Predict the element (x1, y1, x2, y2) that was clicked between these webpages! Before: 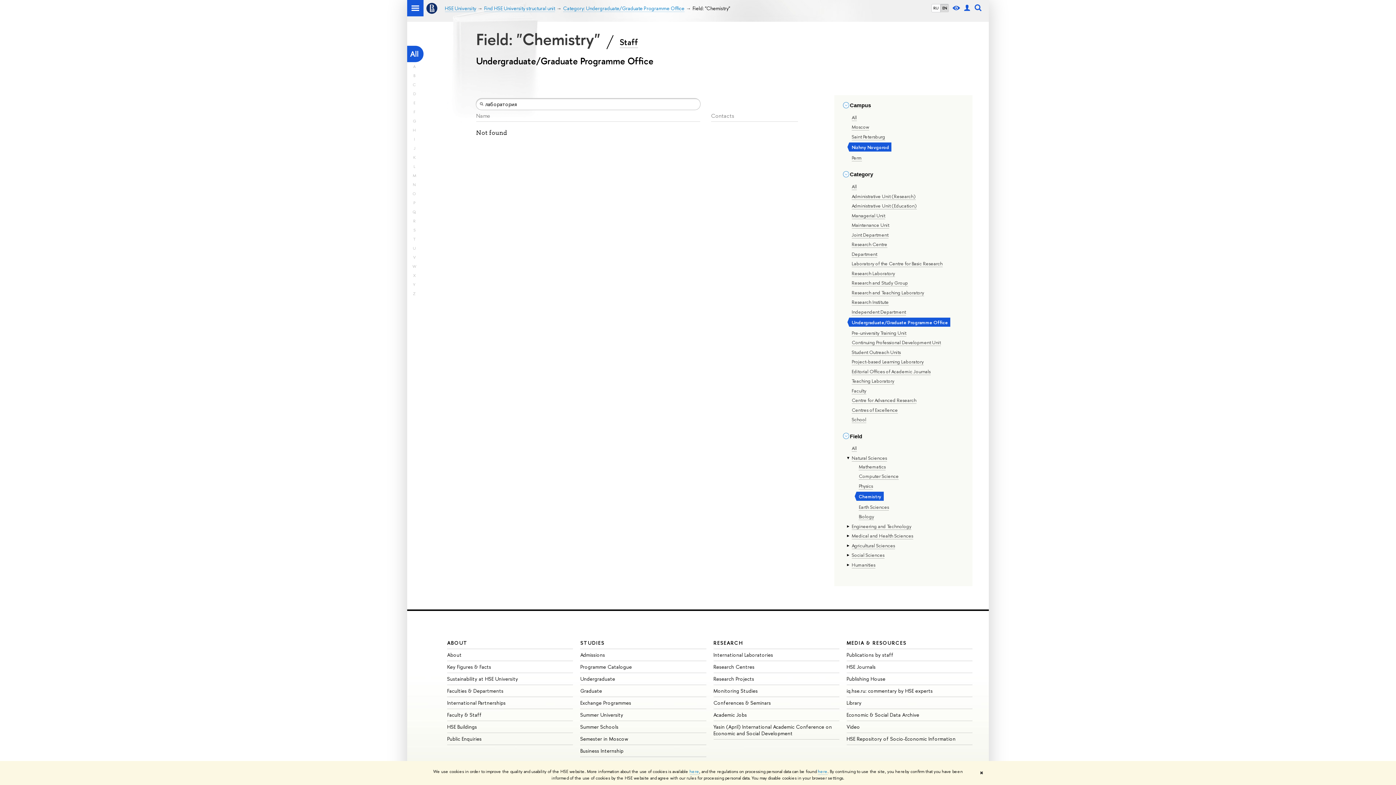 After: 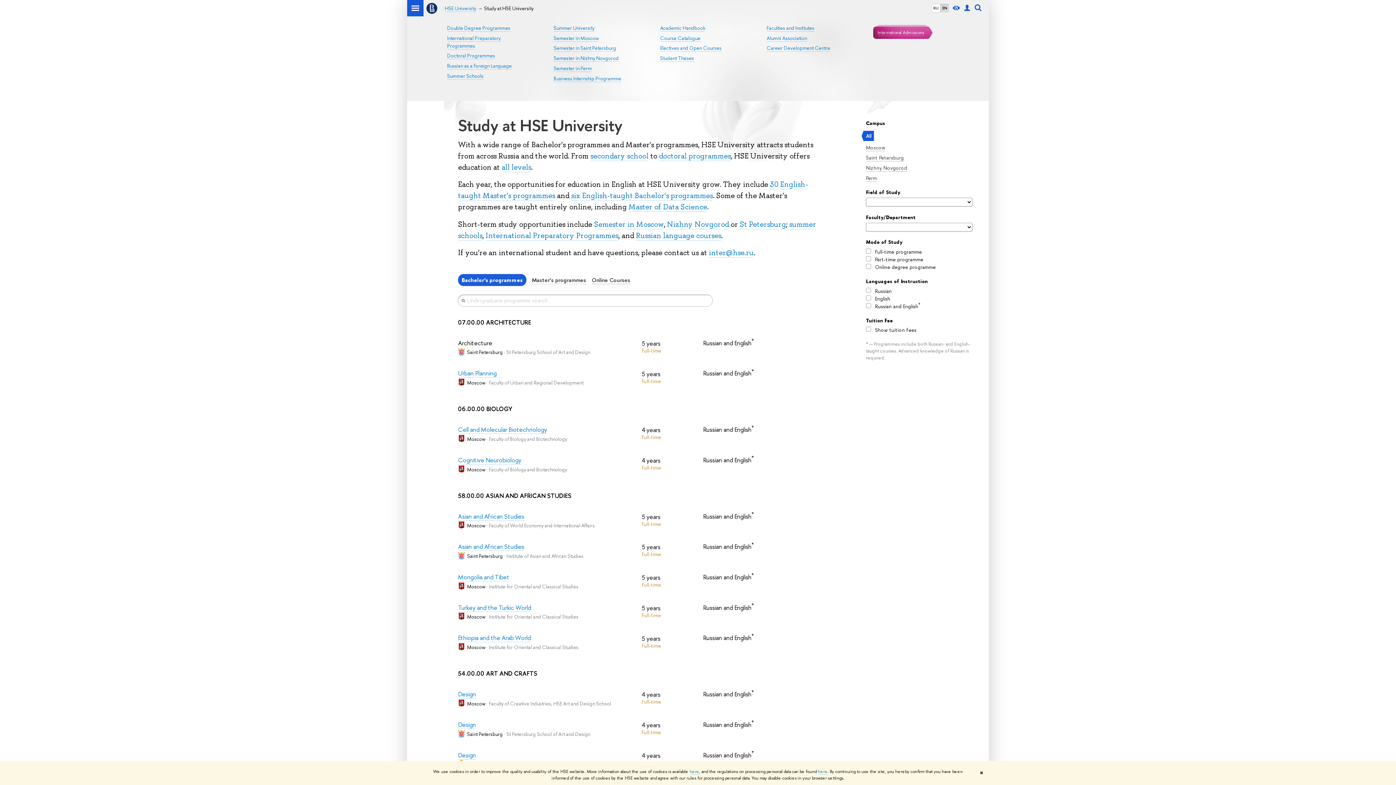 Action: label: Programme Catalogue bbox: (580, 663, 632, 670)